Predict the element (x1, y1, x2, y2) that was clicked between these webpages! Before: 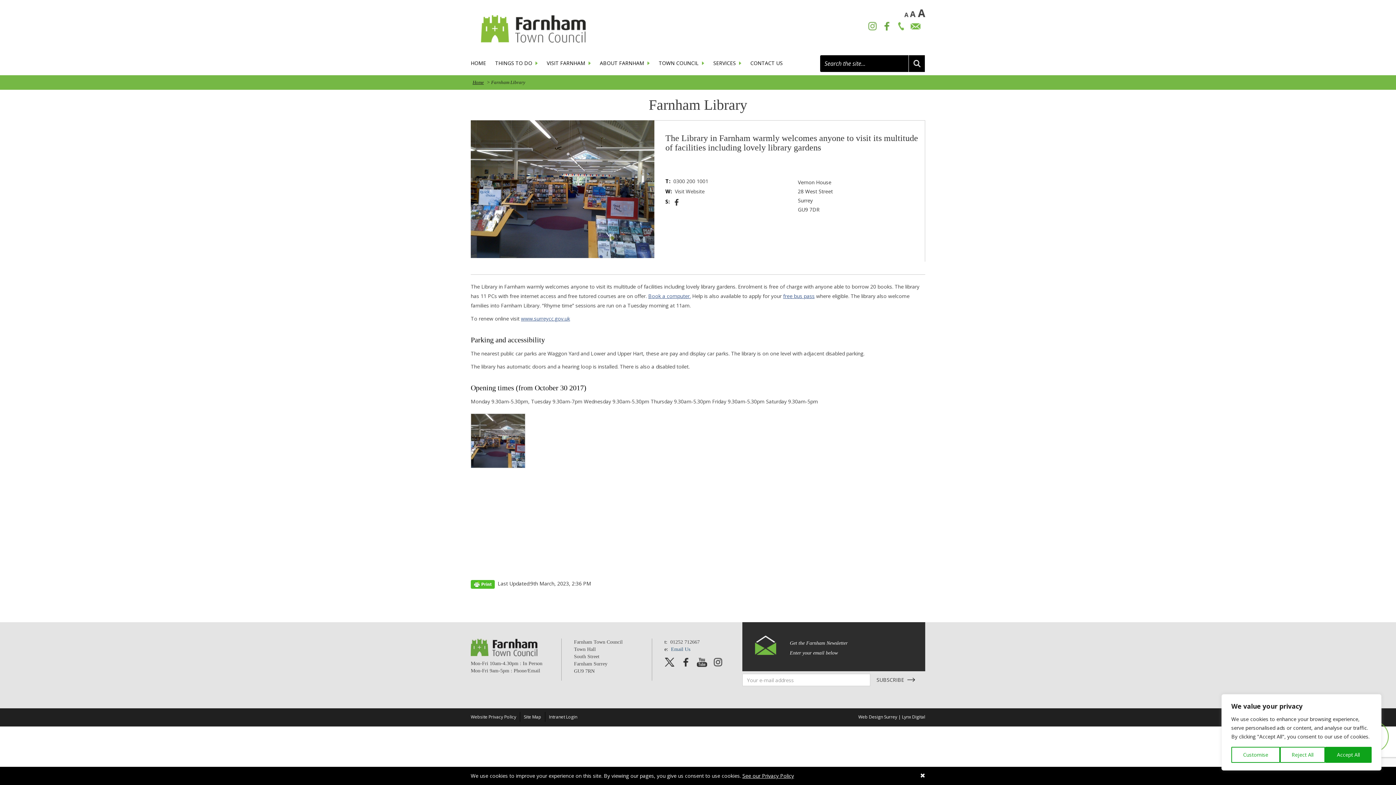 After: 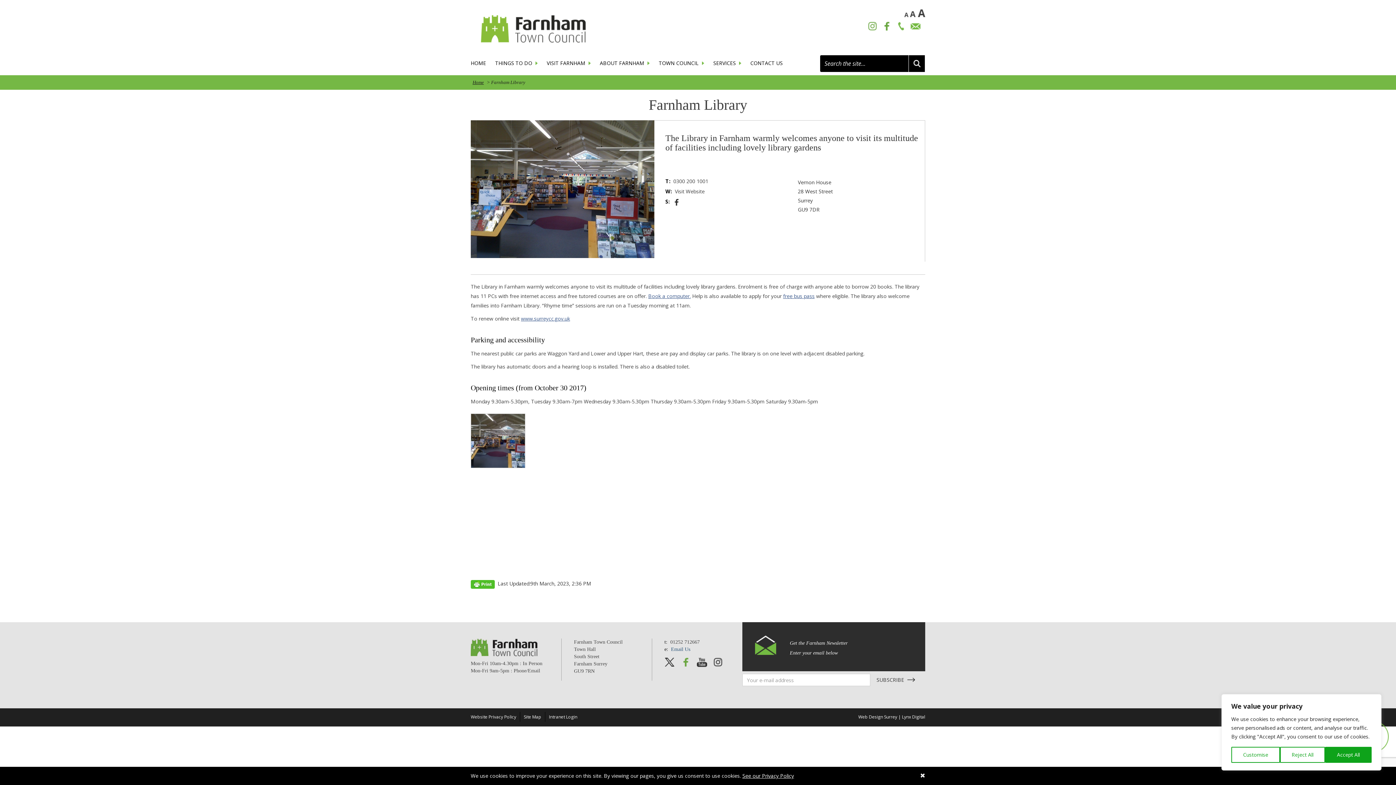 Action: label: Facebook bbox: (680, 657, 691, 668)